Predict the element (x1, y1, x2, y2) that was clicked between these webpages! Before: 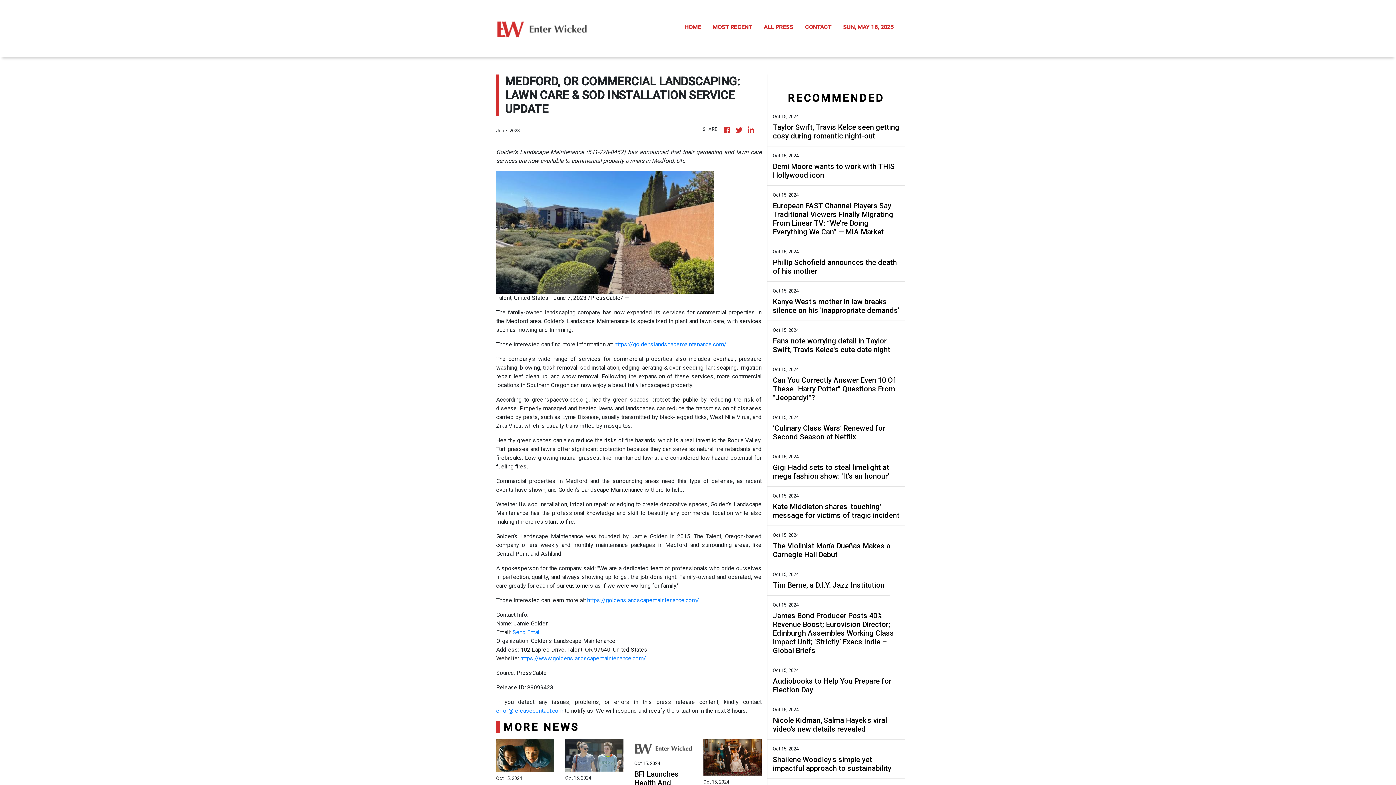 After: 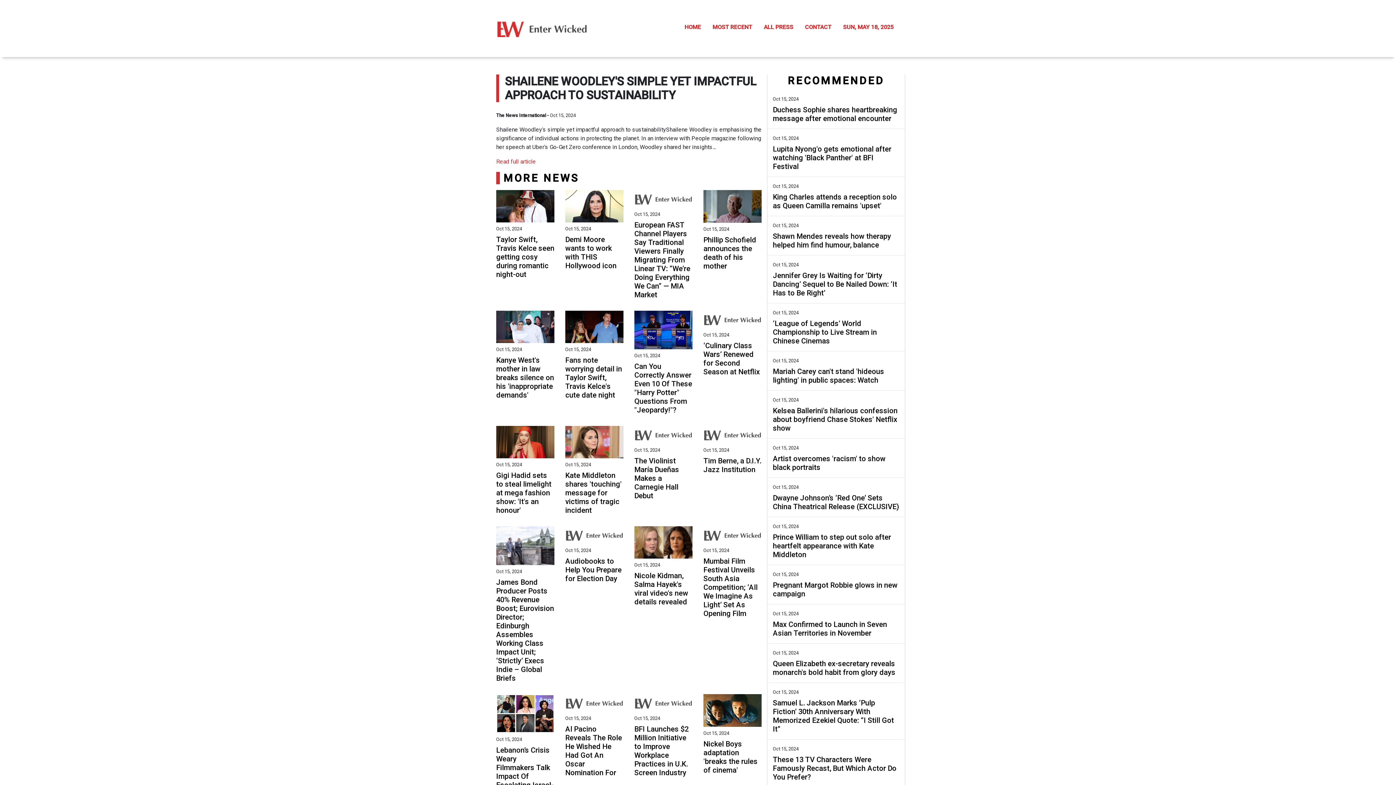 Action: bbox: (773, 755, 899, 773) label: Shailene Woodley's simple yet impactful approach to sustainability